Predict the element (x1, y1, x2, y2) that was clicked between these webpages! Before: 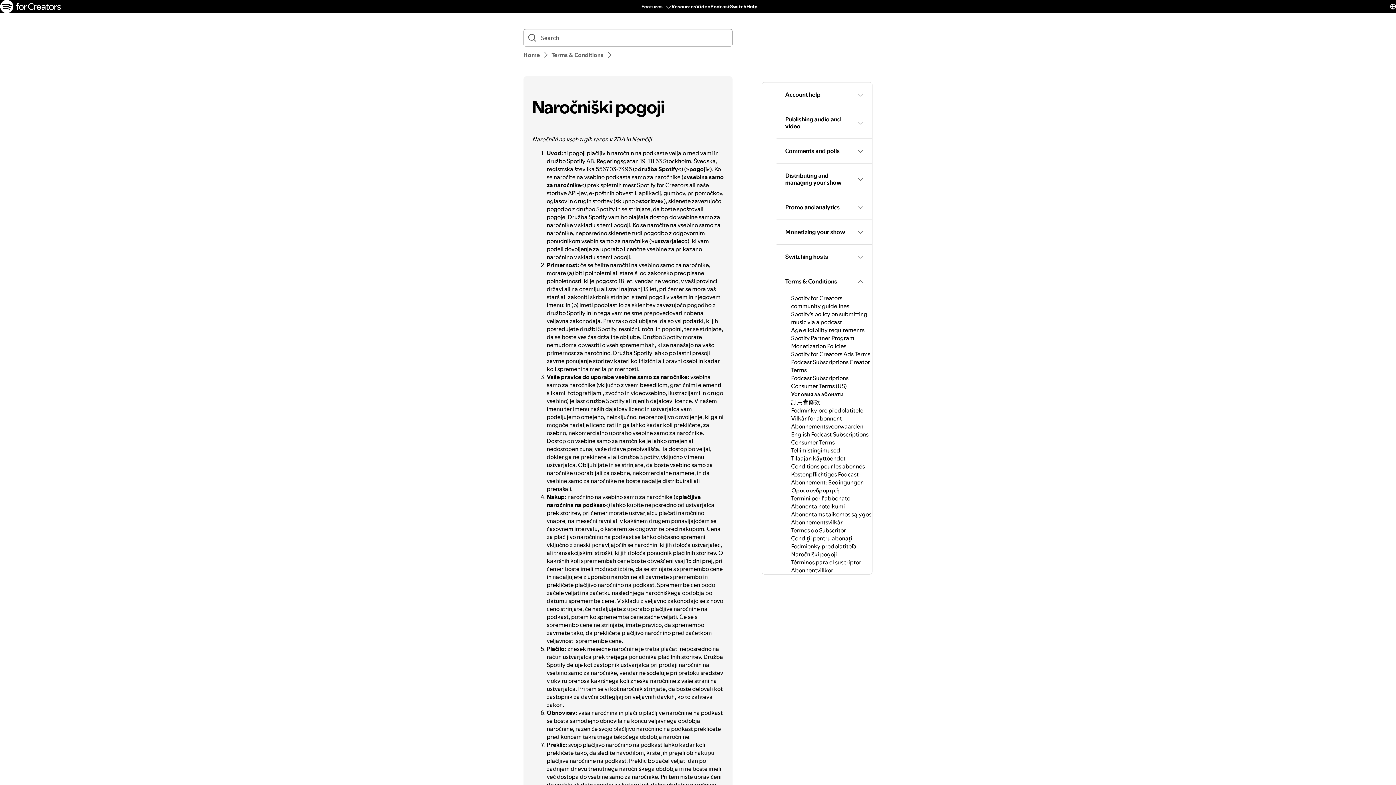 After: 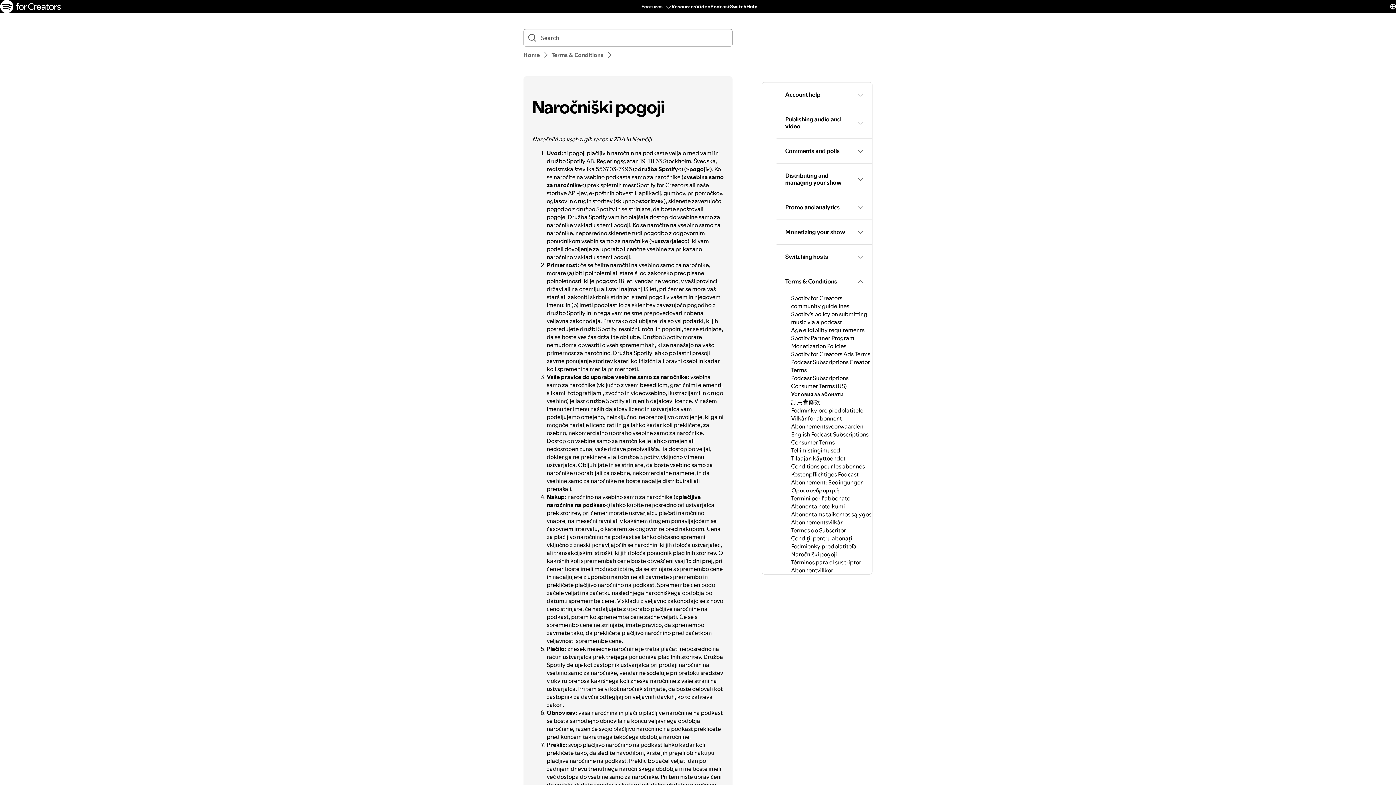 Action: label: Naročniški pogoji bbox: (791, 550, 837, 558)